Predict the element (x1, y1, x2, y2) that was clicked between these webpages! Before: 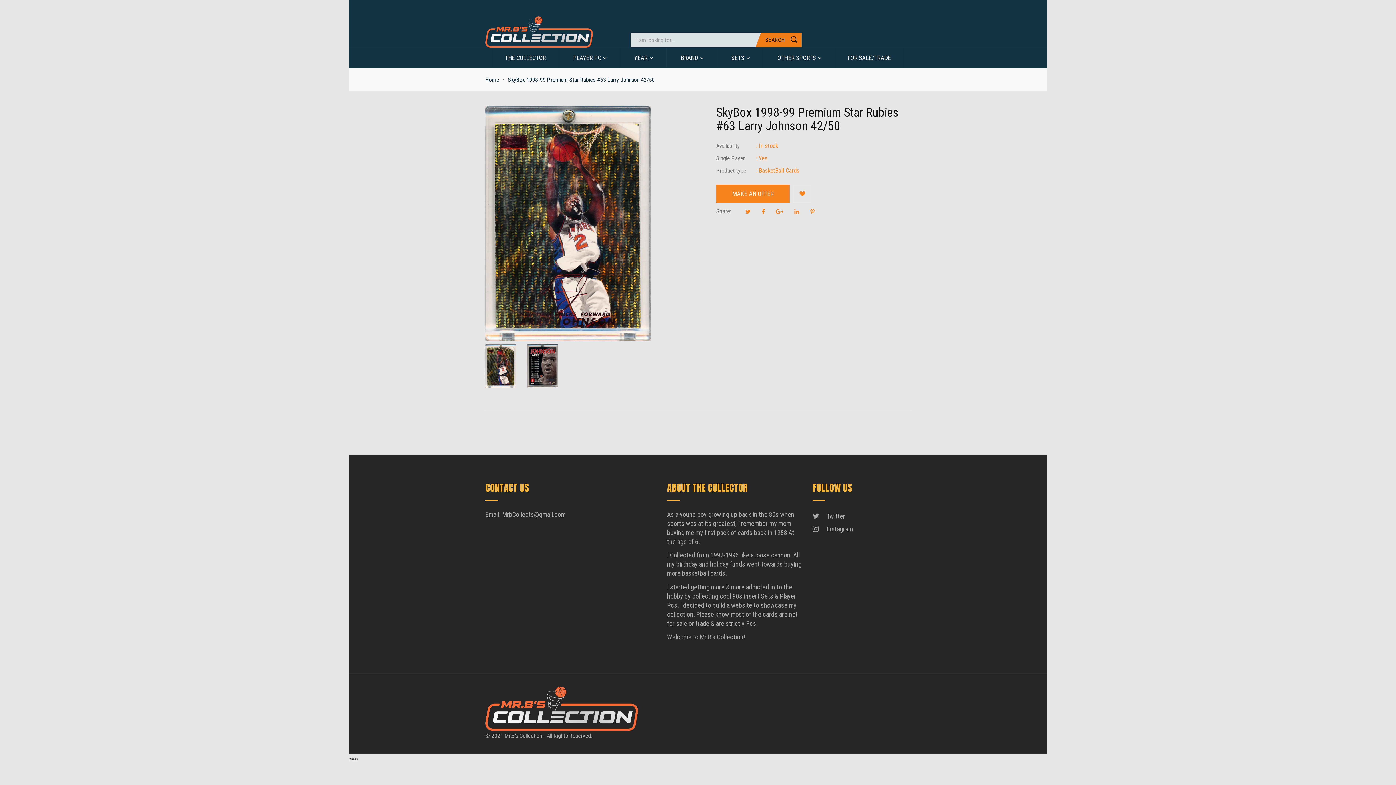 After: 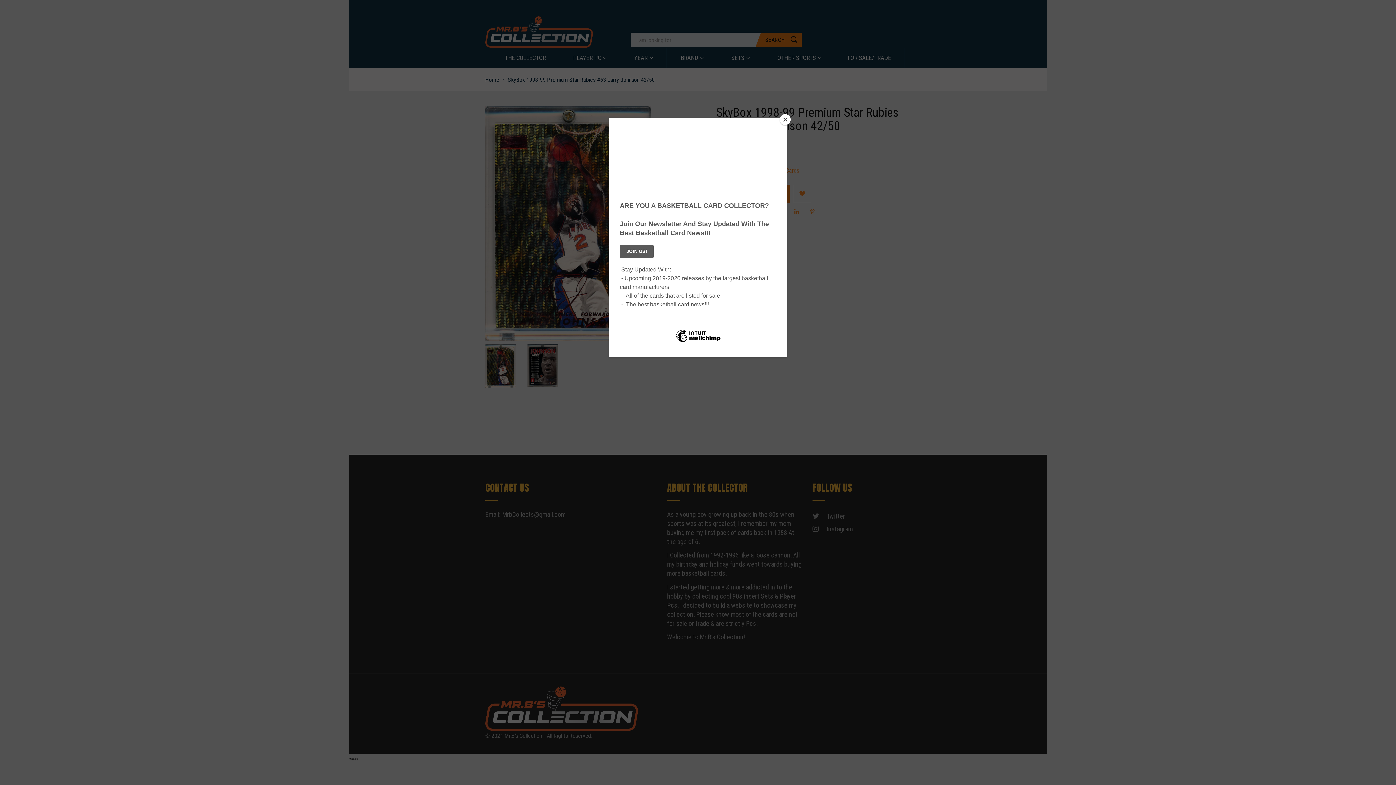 Action: bbox: (745, 208, 750, 214) label: Tweet